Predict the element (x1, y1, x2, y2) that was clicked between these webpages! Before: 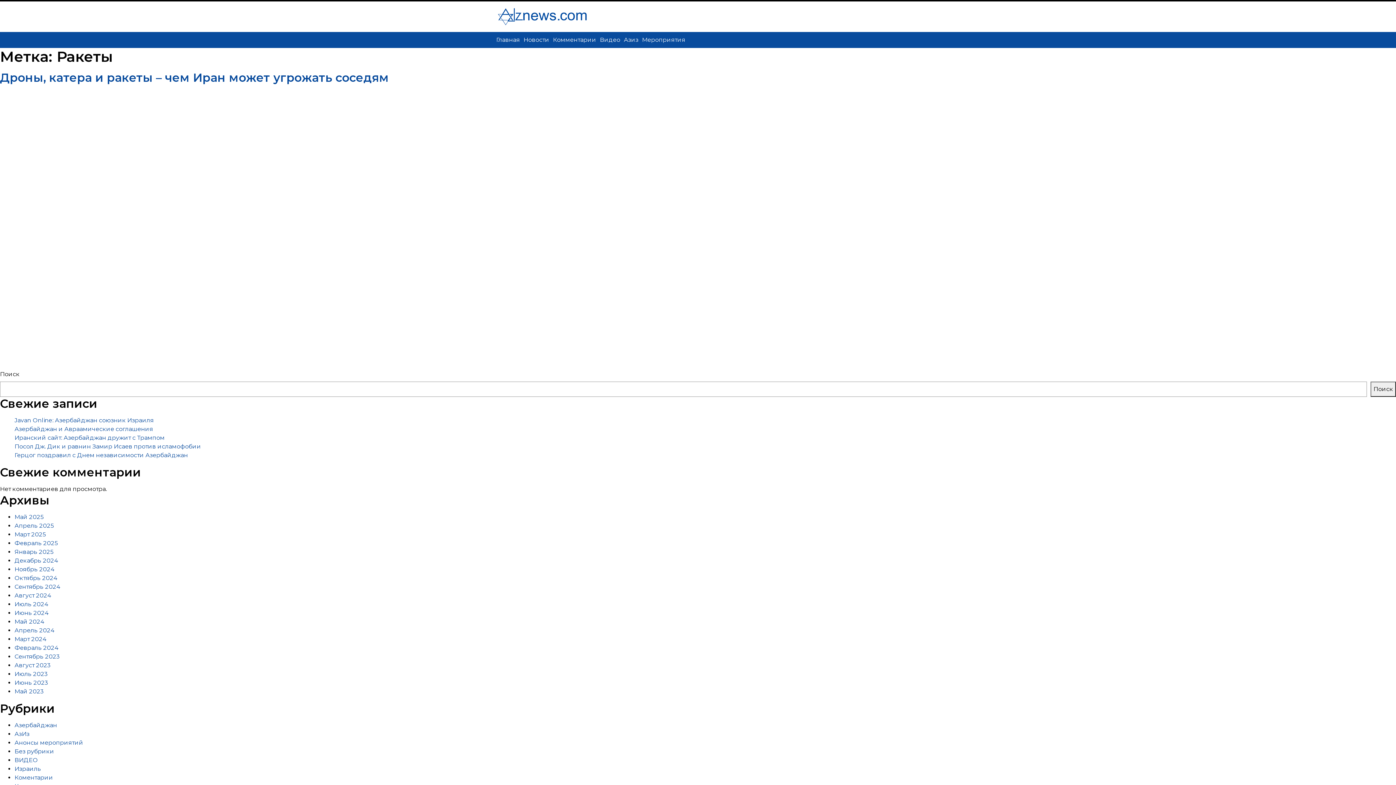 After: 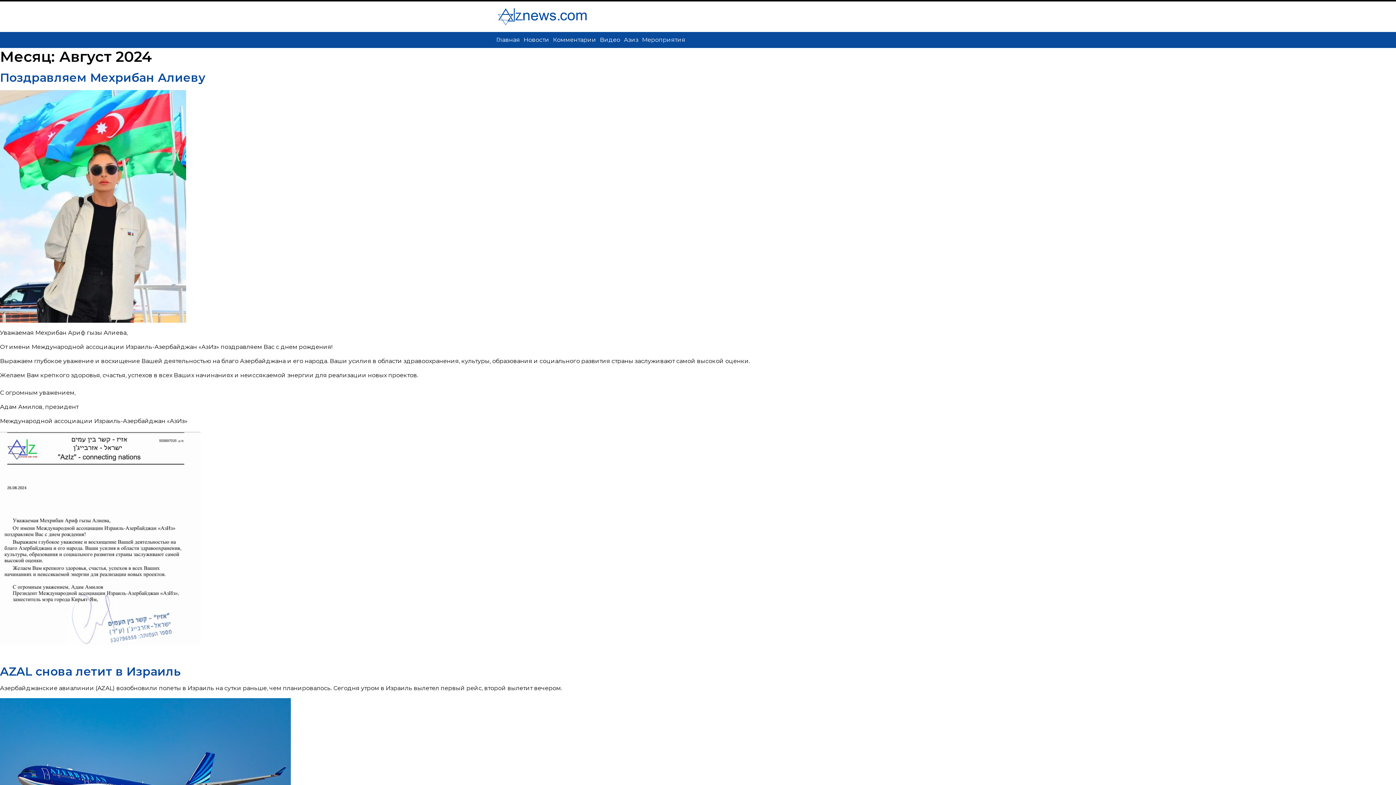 Action: bbox: (14, 592, 50, 599) label: Август 2024